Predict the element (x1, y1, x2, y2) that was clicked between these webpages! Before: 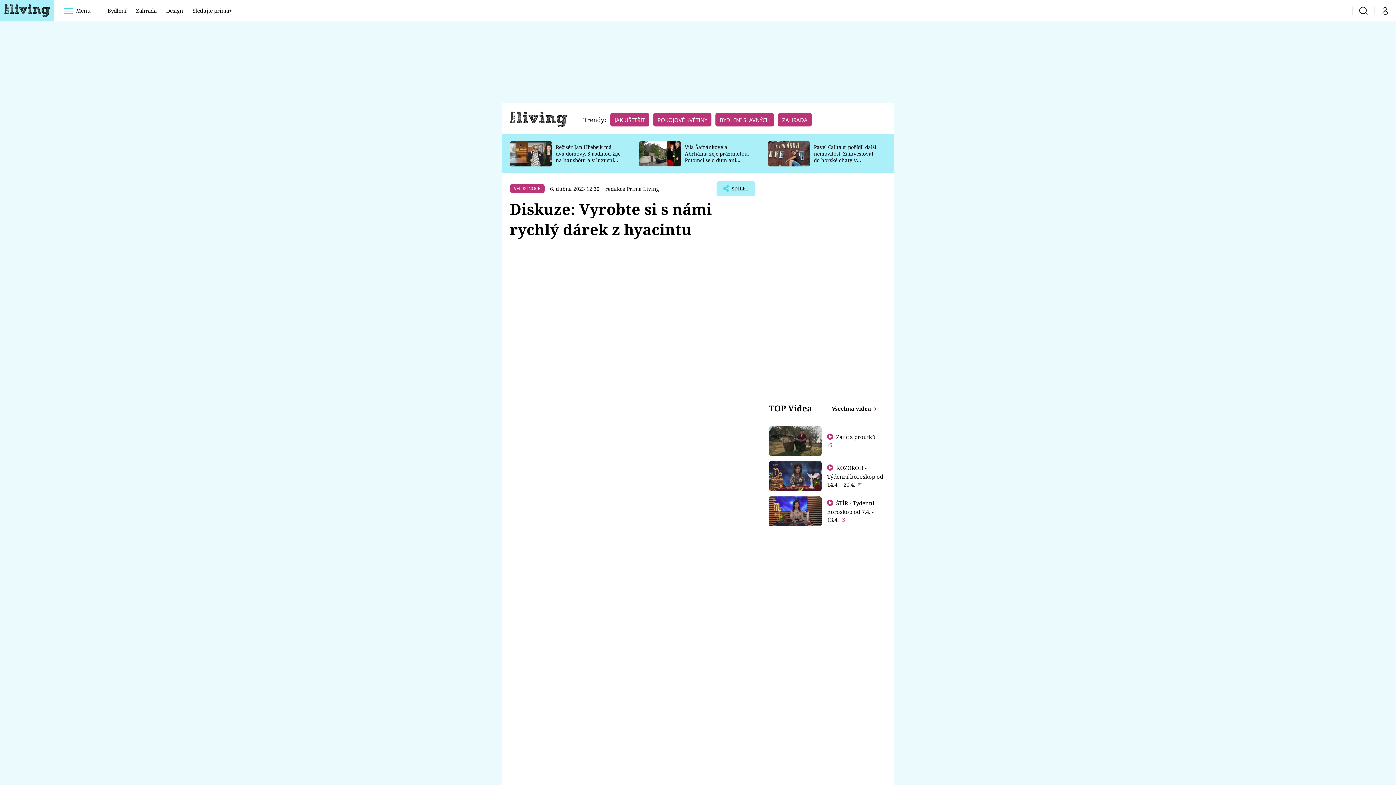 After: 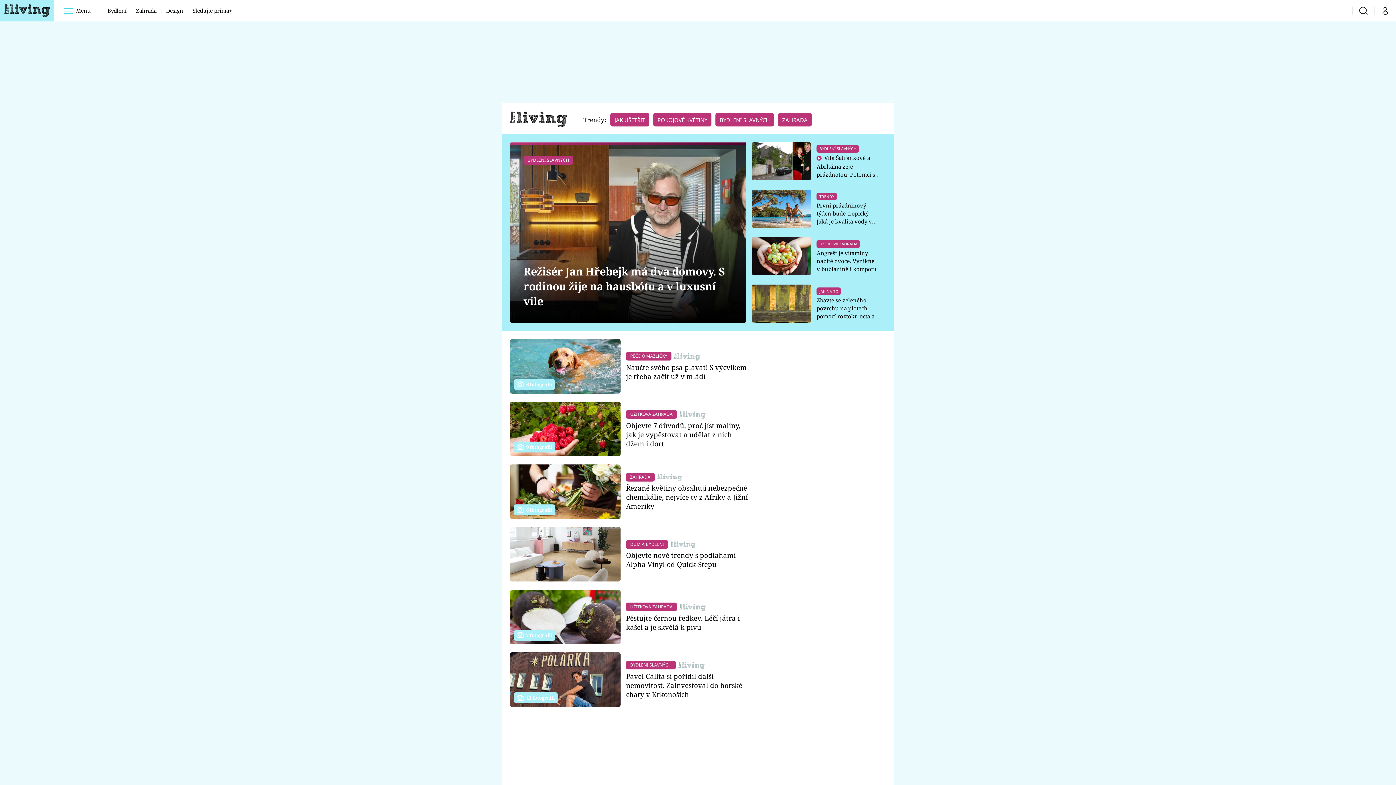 Action: bbox: (0, 0, 54, 21)